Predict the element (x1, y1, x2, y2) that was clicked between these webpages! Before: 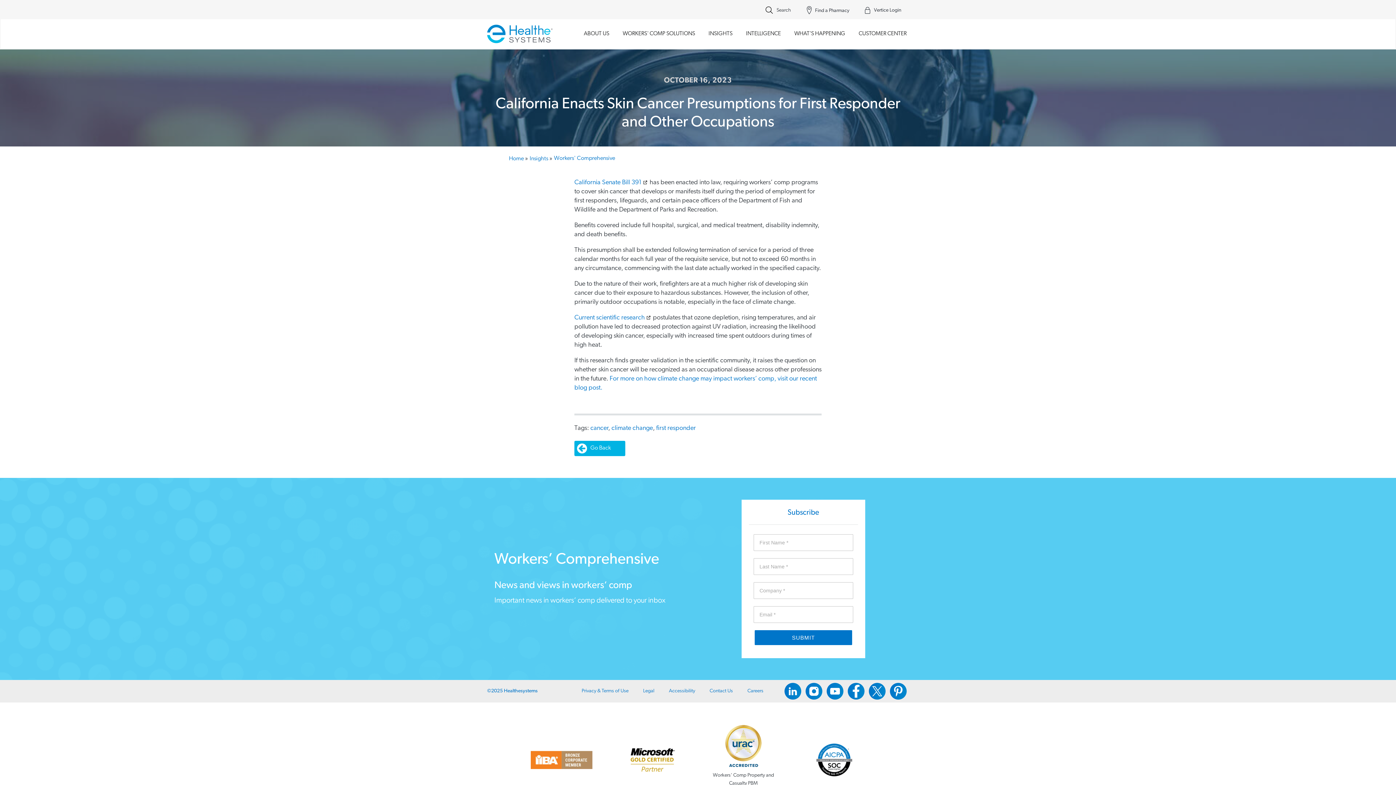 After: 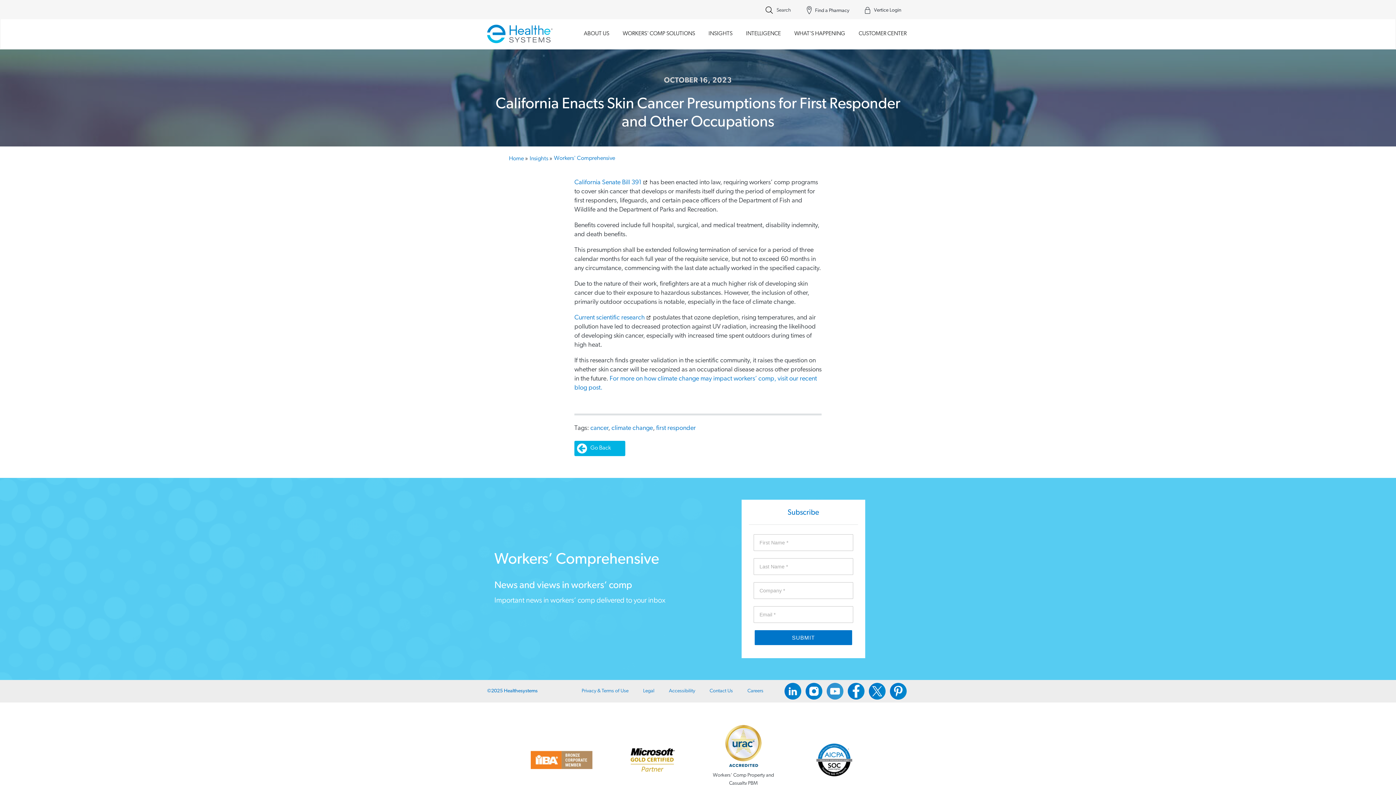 Action: bbox: (826, 683, 843, 699)